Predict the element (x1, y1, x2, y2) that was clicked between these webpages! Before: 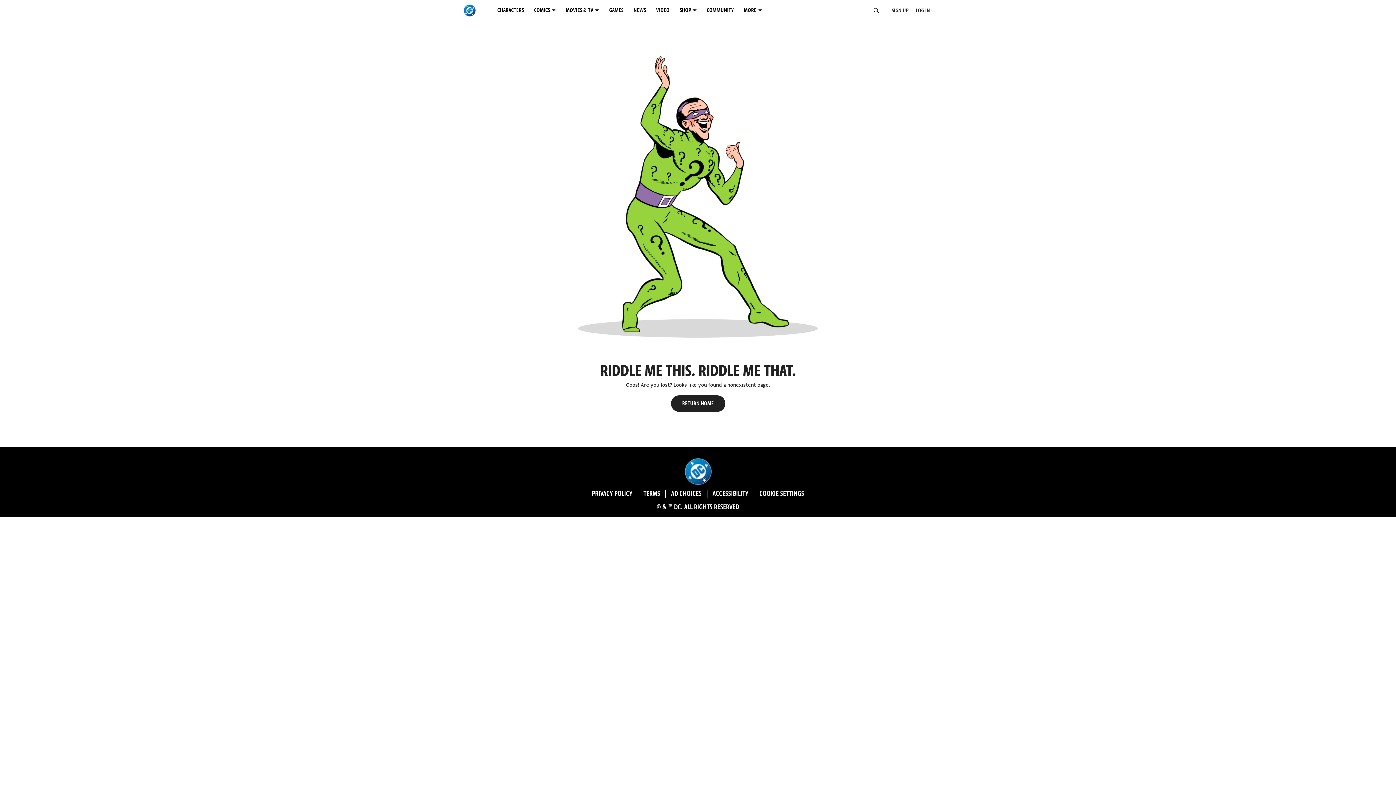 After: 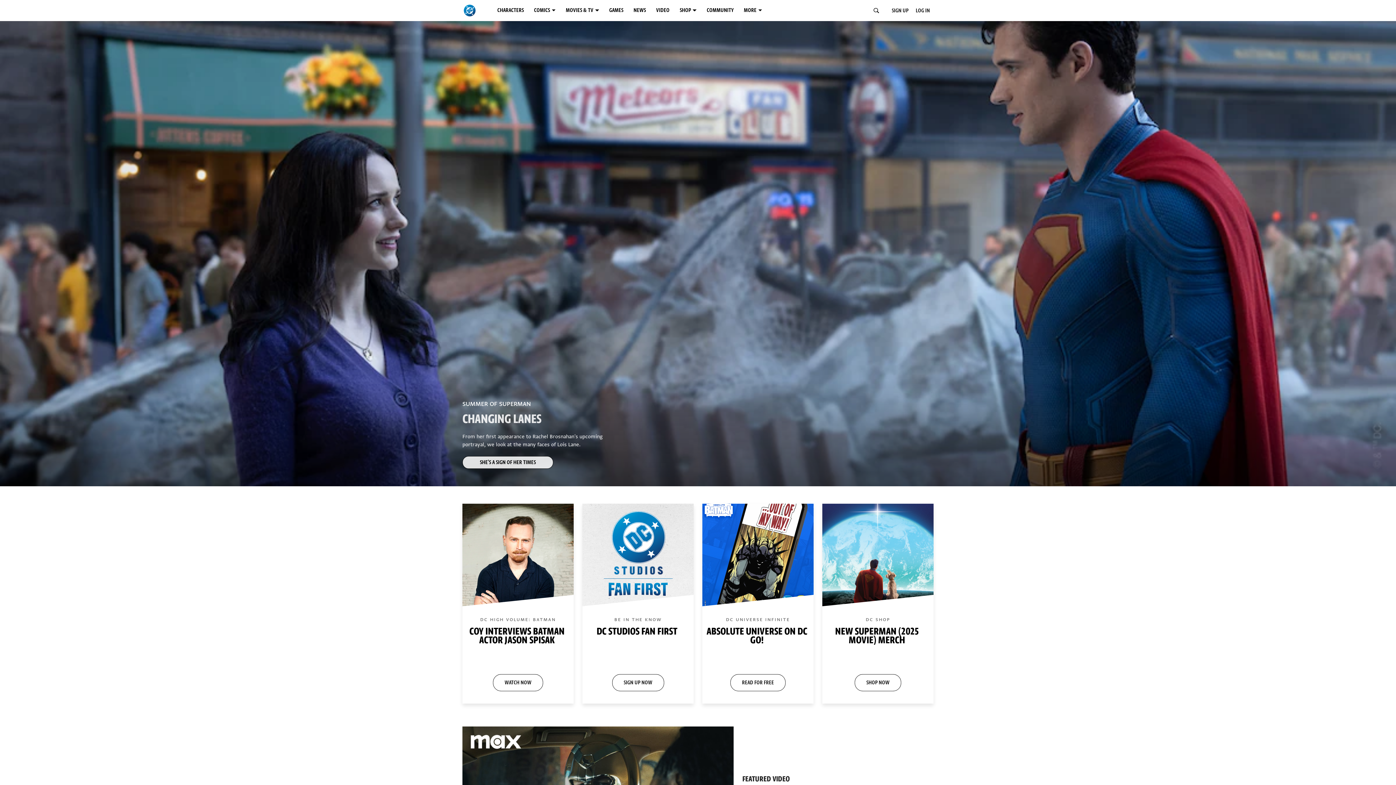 Action: bbox: (462, 1, 477, 19)